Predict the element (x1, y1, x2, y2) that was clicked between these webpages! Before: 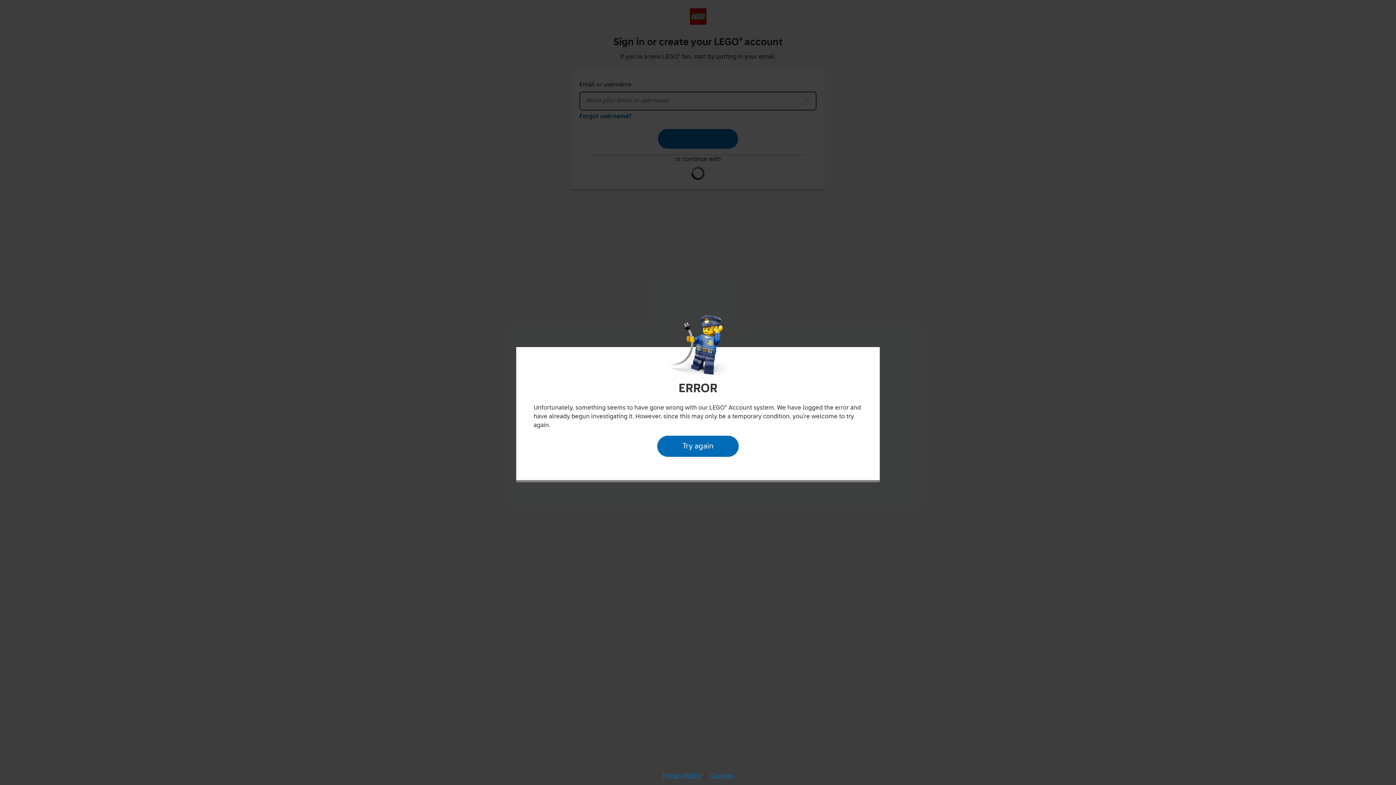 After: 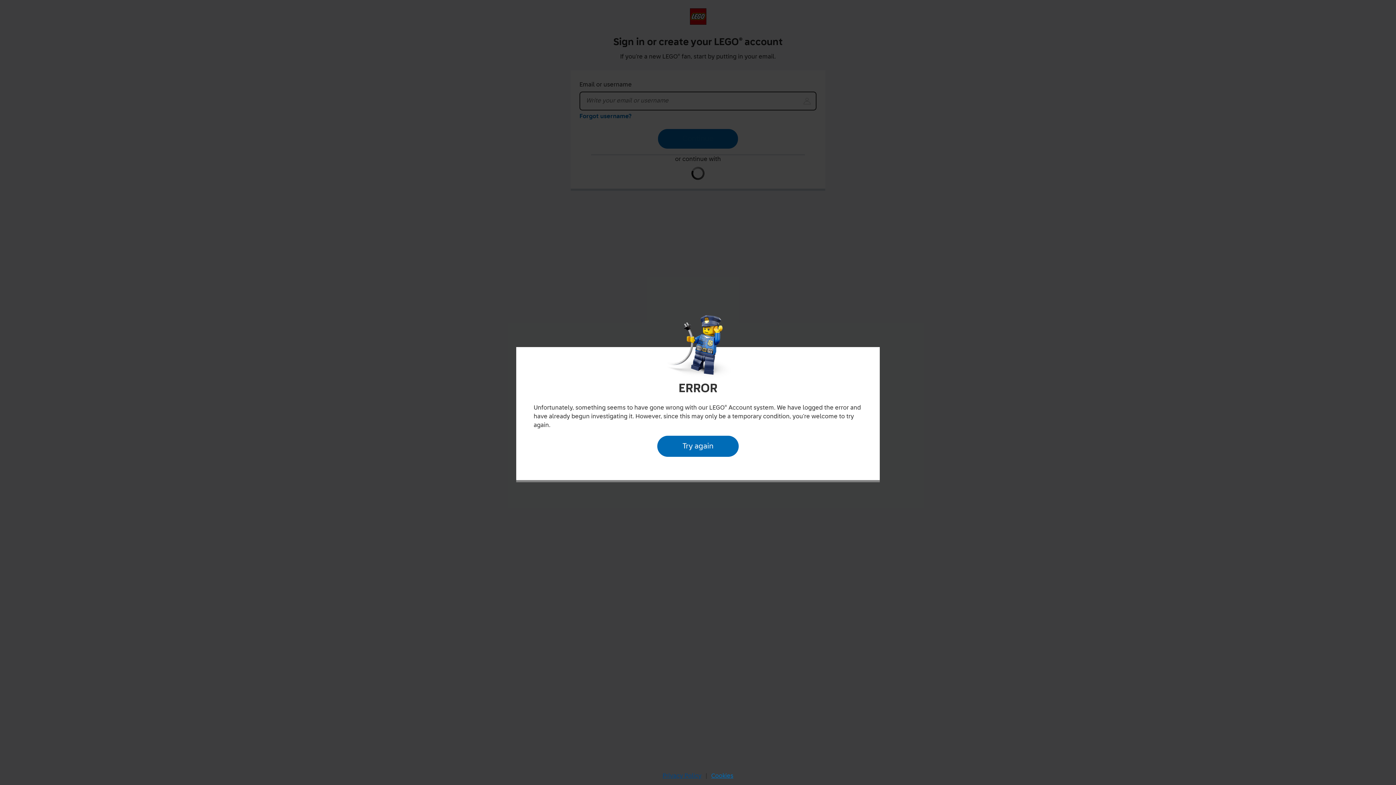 Action: bbox: (660, 770, 704, 782) label: Privacy Policy